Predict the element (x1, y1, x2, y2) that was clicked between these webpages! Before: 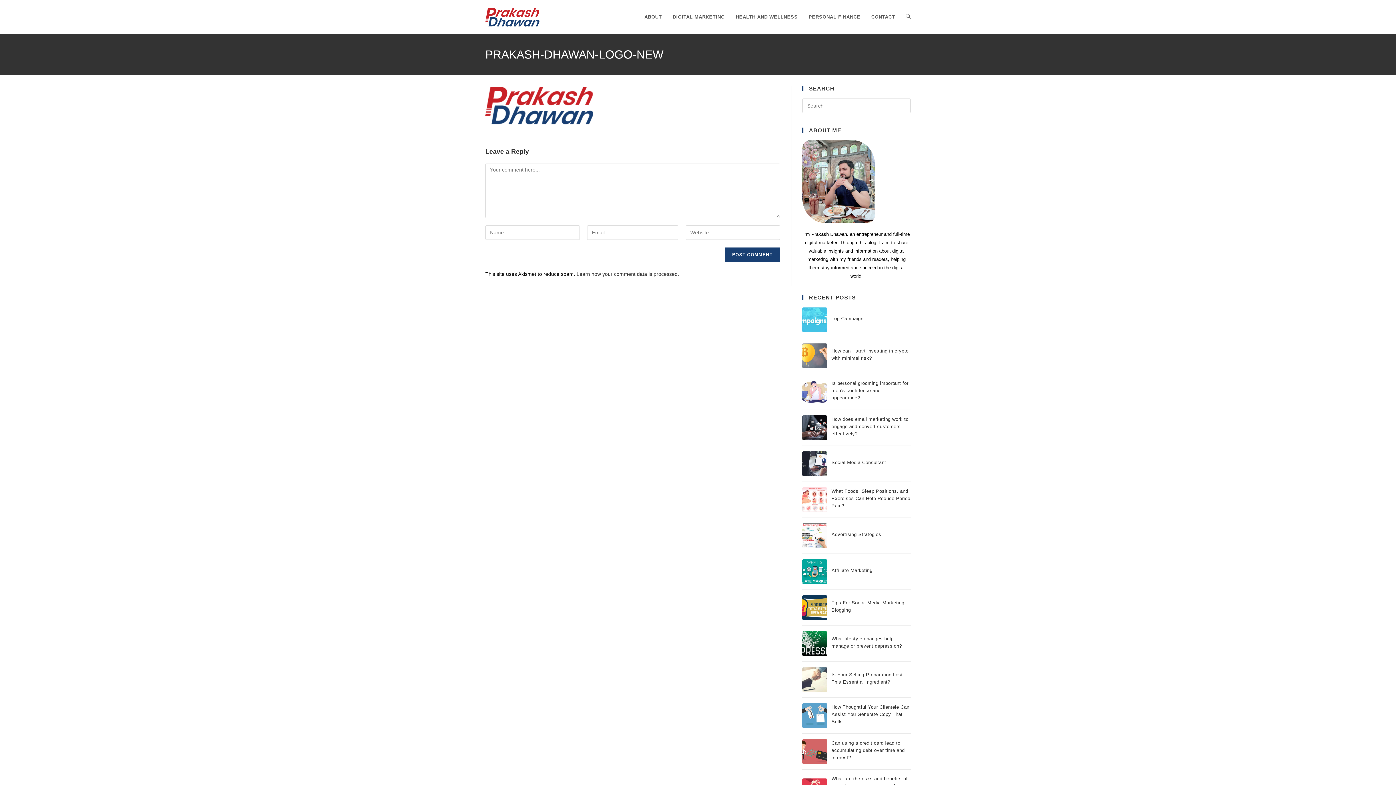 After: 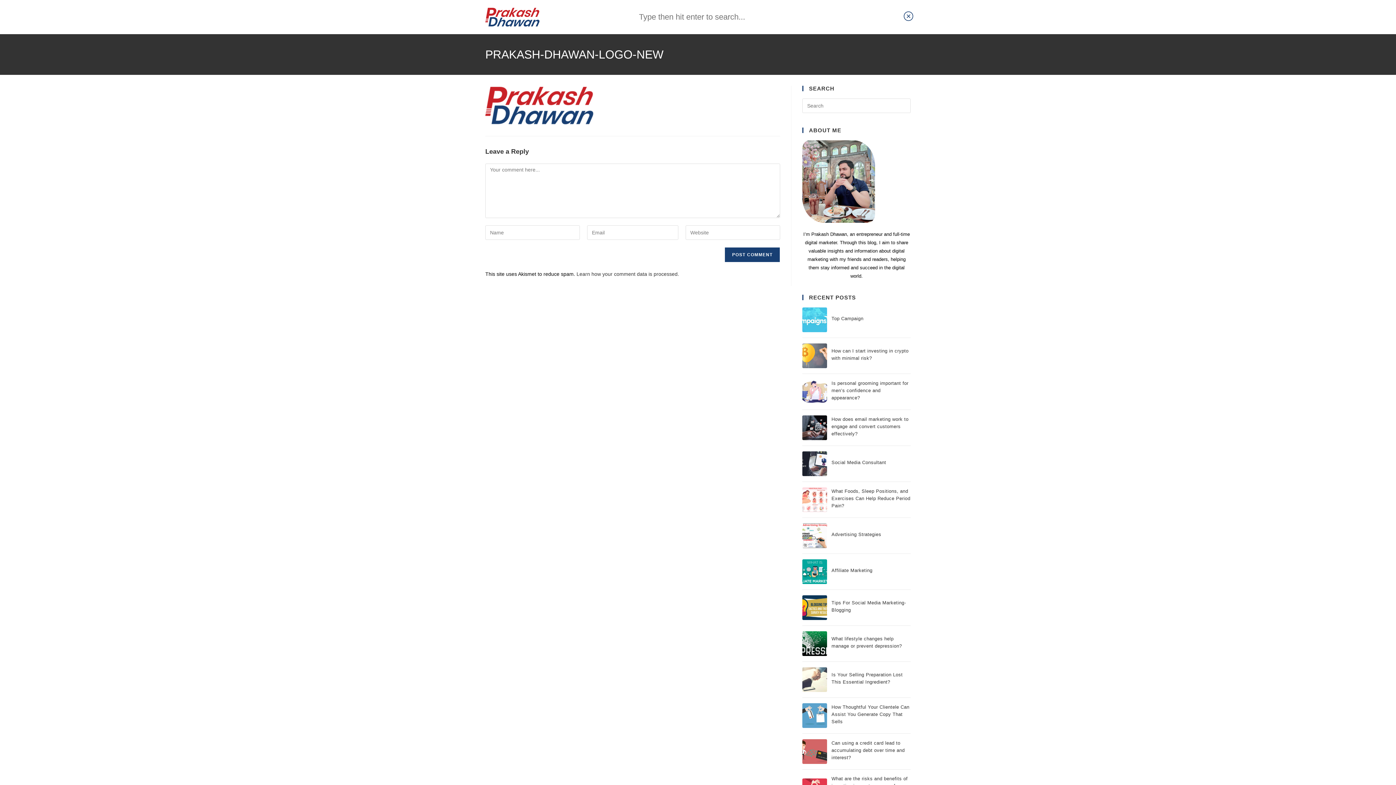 Action: bbox: (900, 3, 916, 30) label: TOGGLE WEBSITE SEARCH